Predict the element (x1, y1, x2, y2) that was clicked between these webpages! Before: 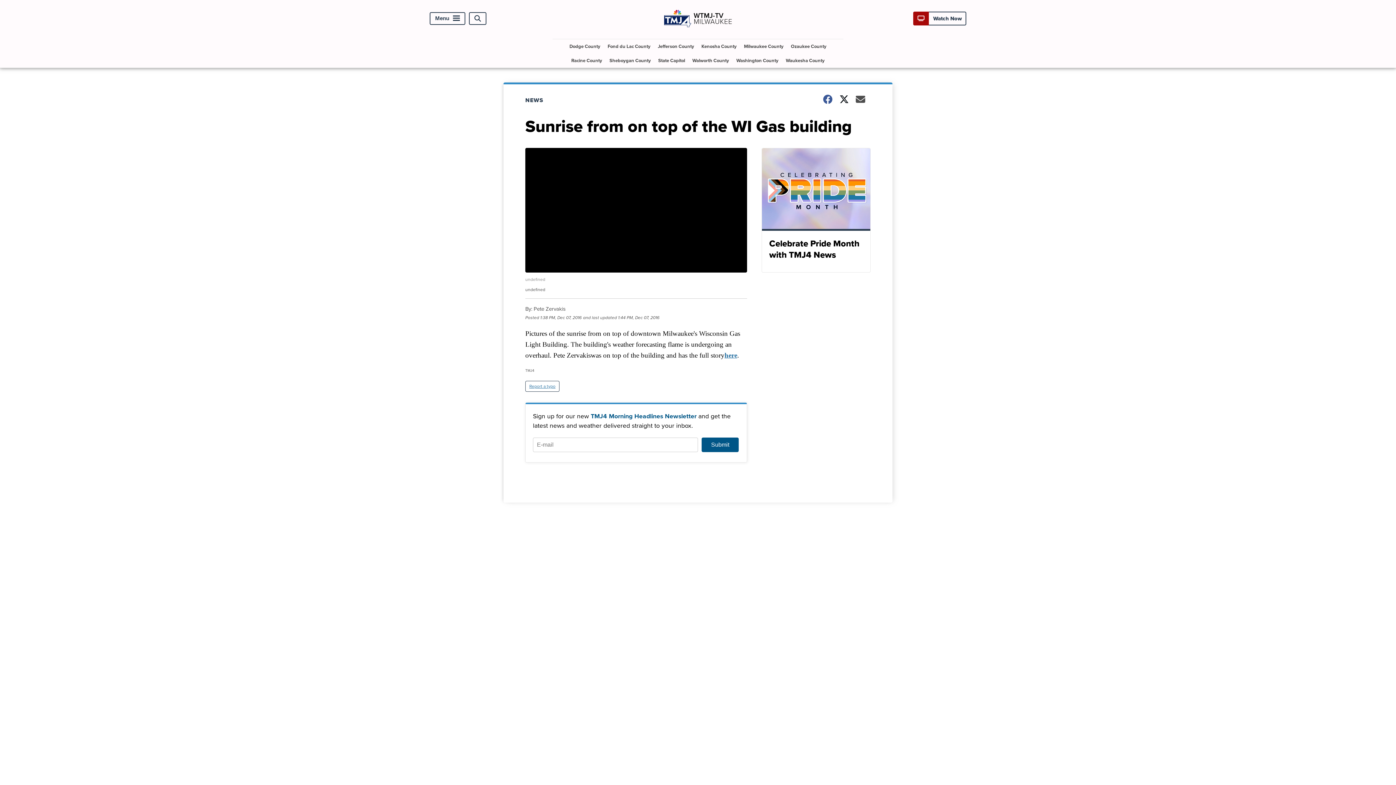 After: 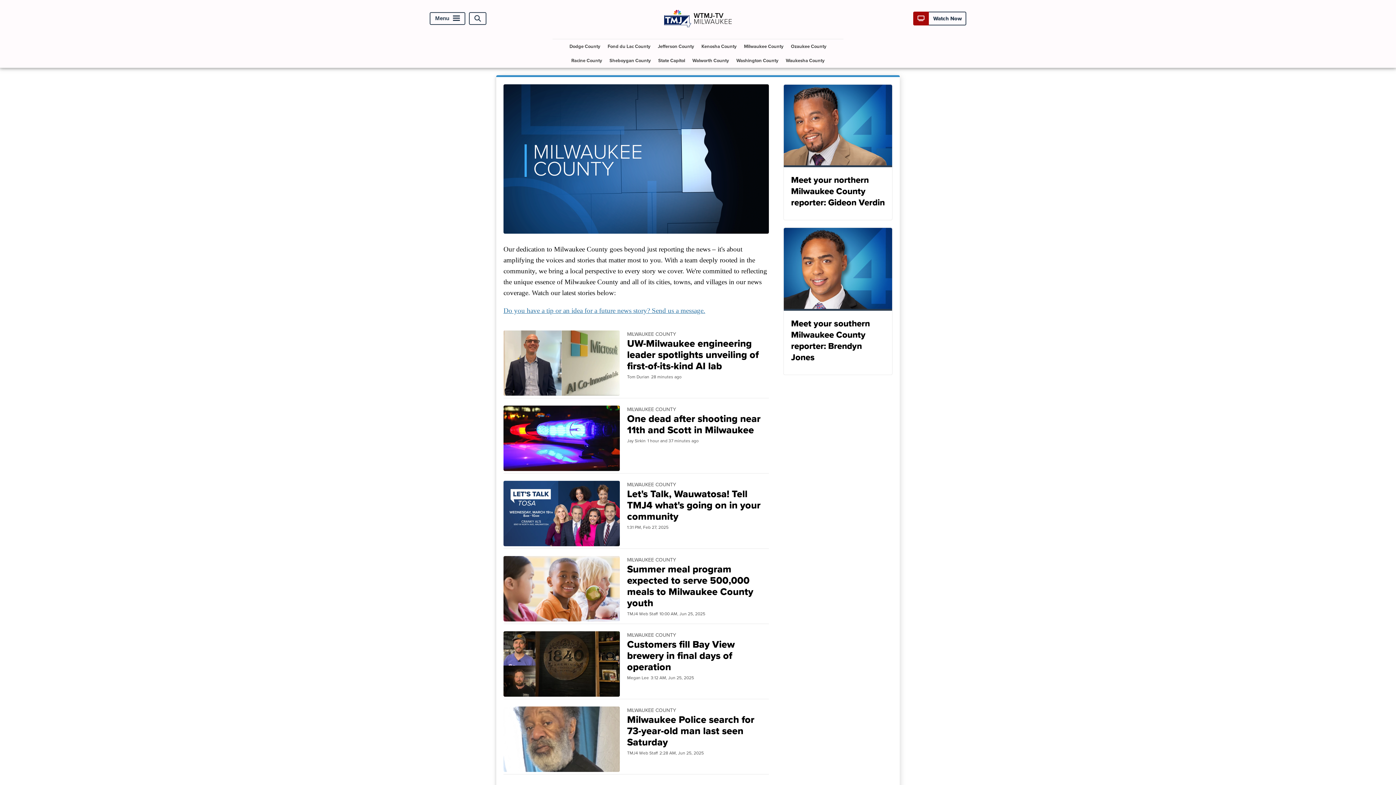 Action: bbox: (741, 39, 786, 53) label: Milwaukee County